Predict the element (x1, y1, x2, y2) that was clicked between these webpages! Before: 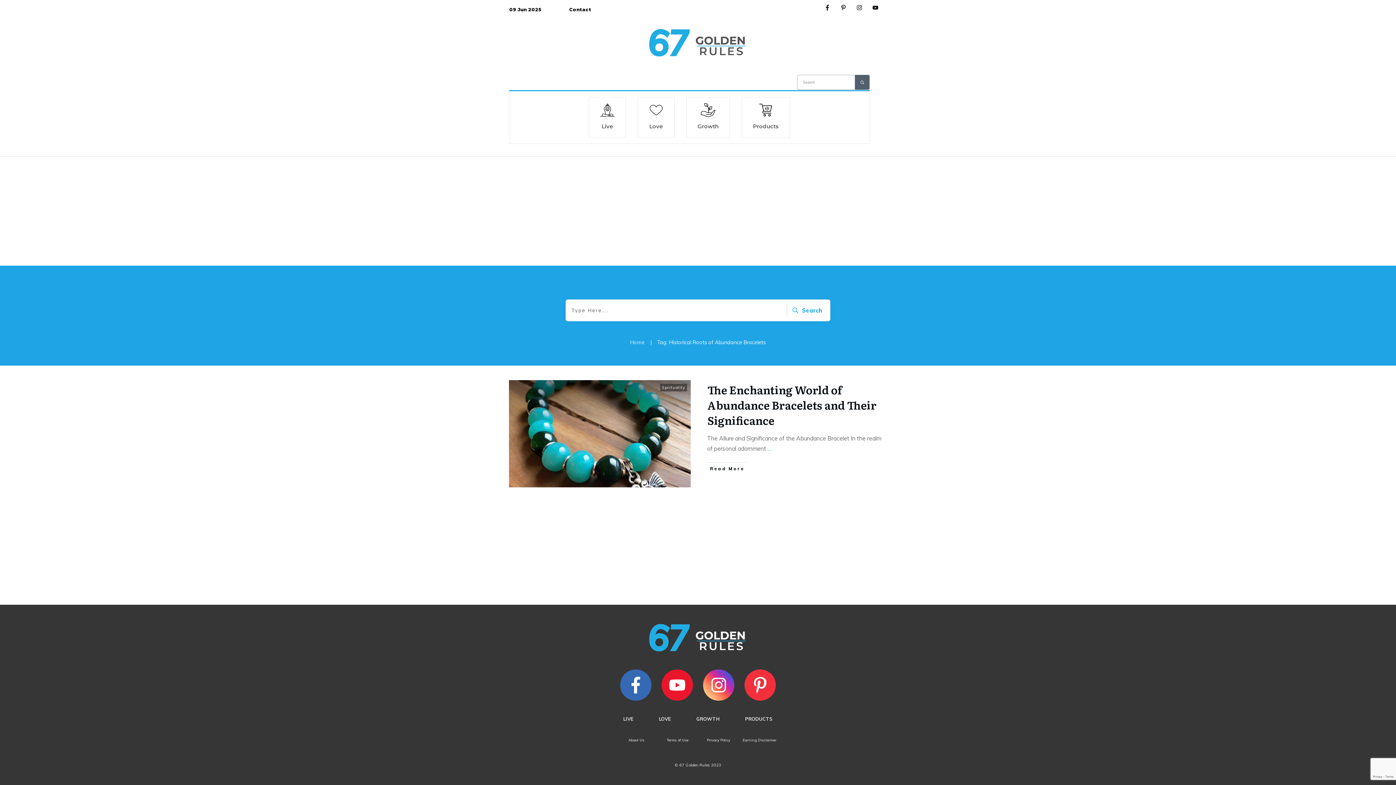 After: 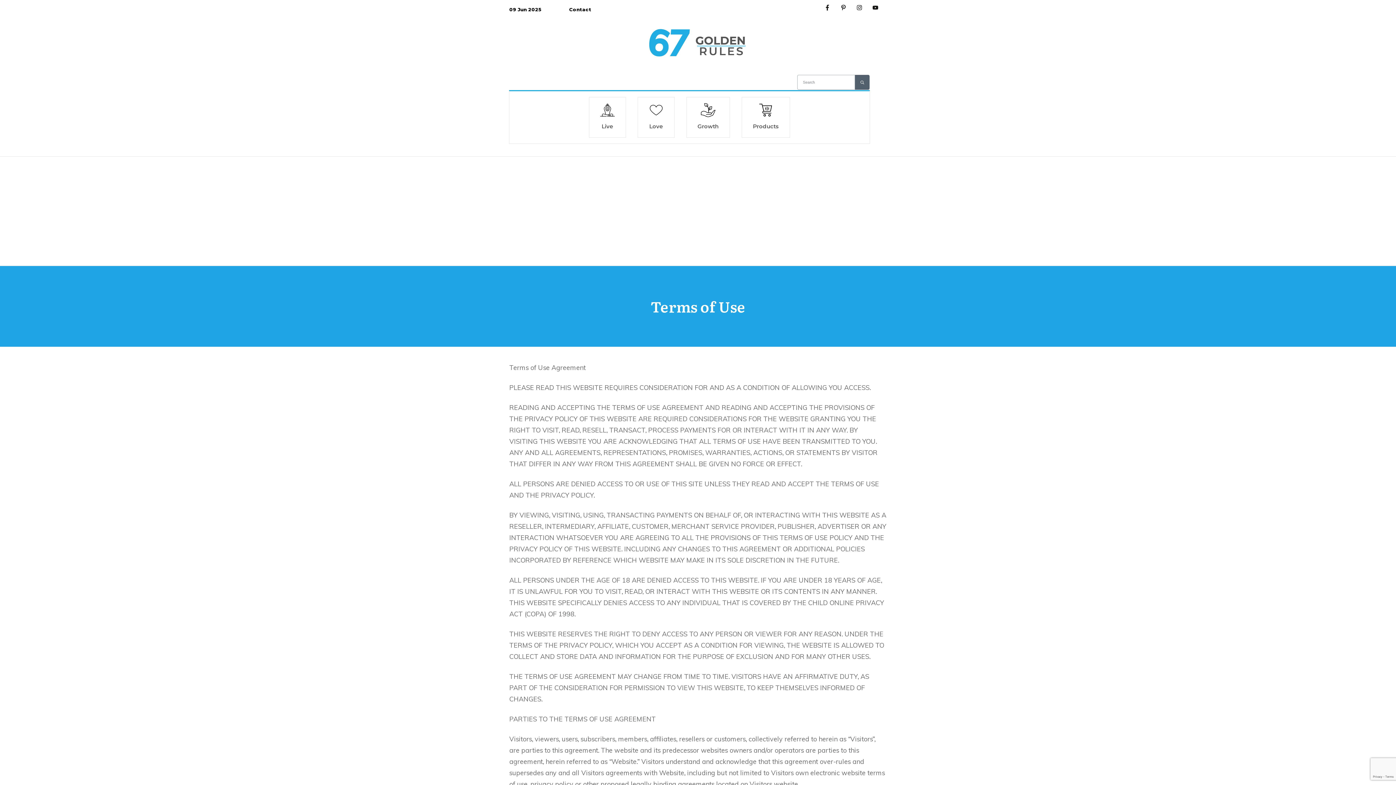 Action: bbox: (666, 738, 688, 742) label: Terms of Use